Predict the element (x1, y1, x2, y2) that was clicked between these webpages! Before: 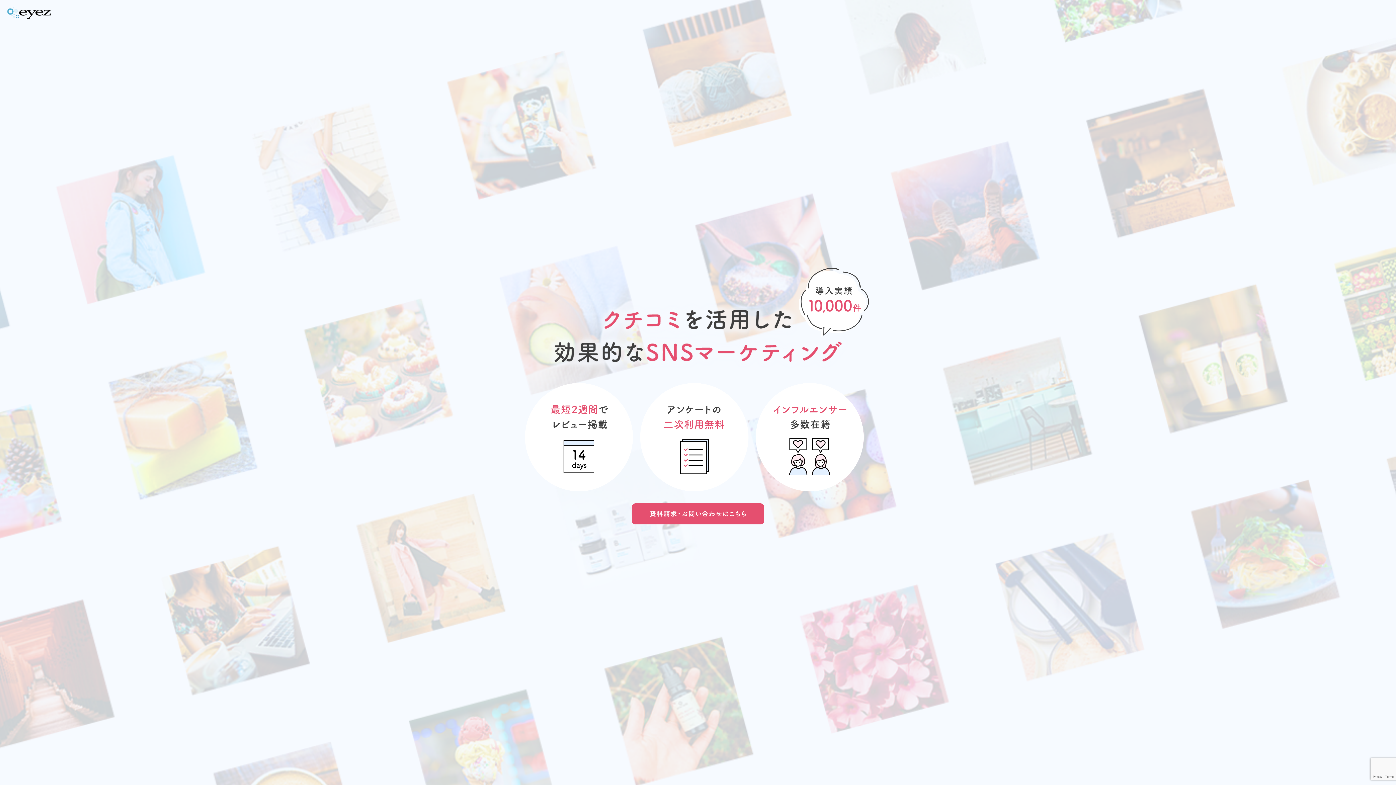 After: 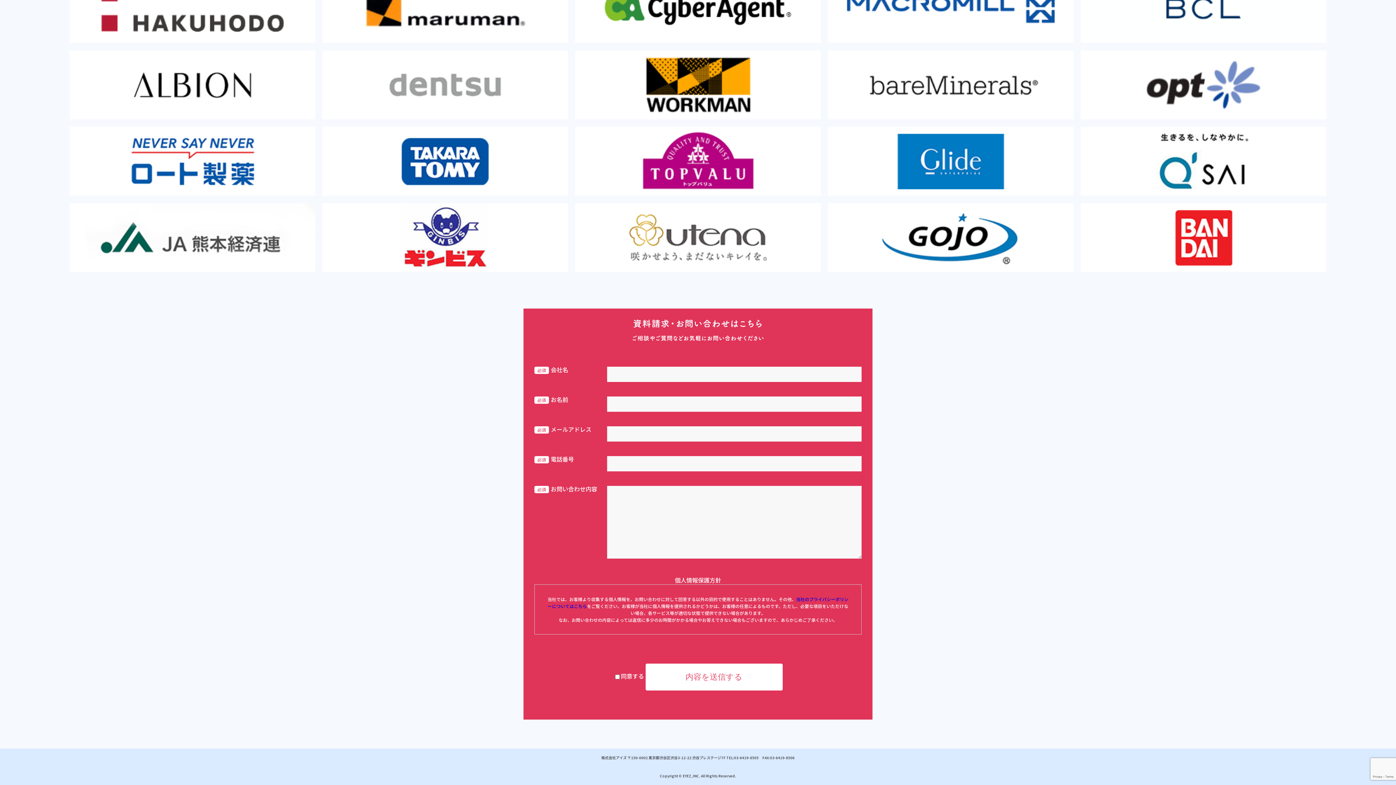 Action: bbox: (632, 503, 764, 524)